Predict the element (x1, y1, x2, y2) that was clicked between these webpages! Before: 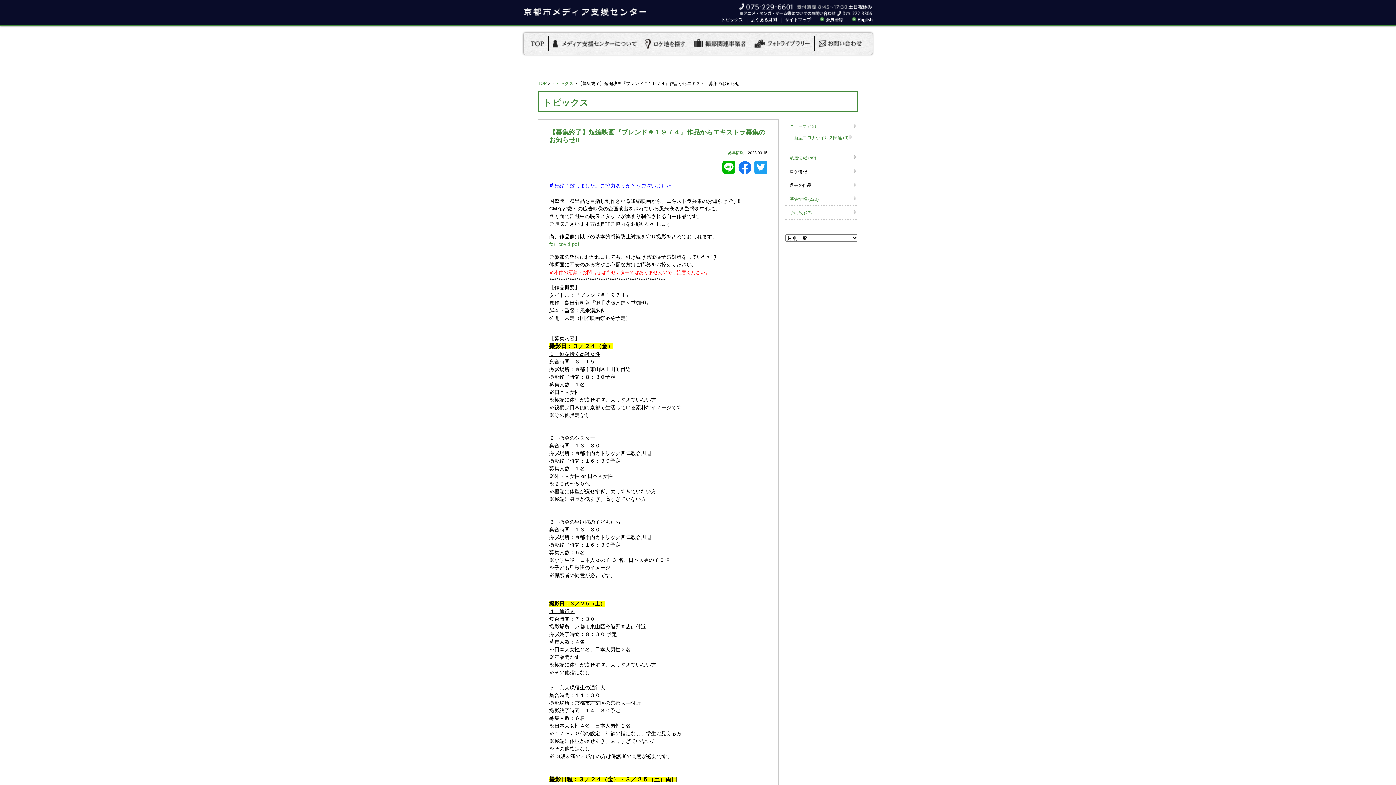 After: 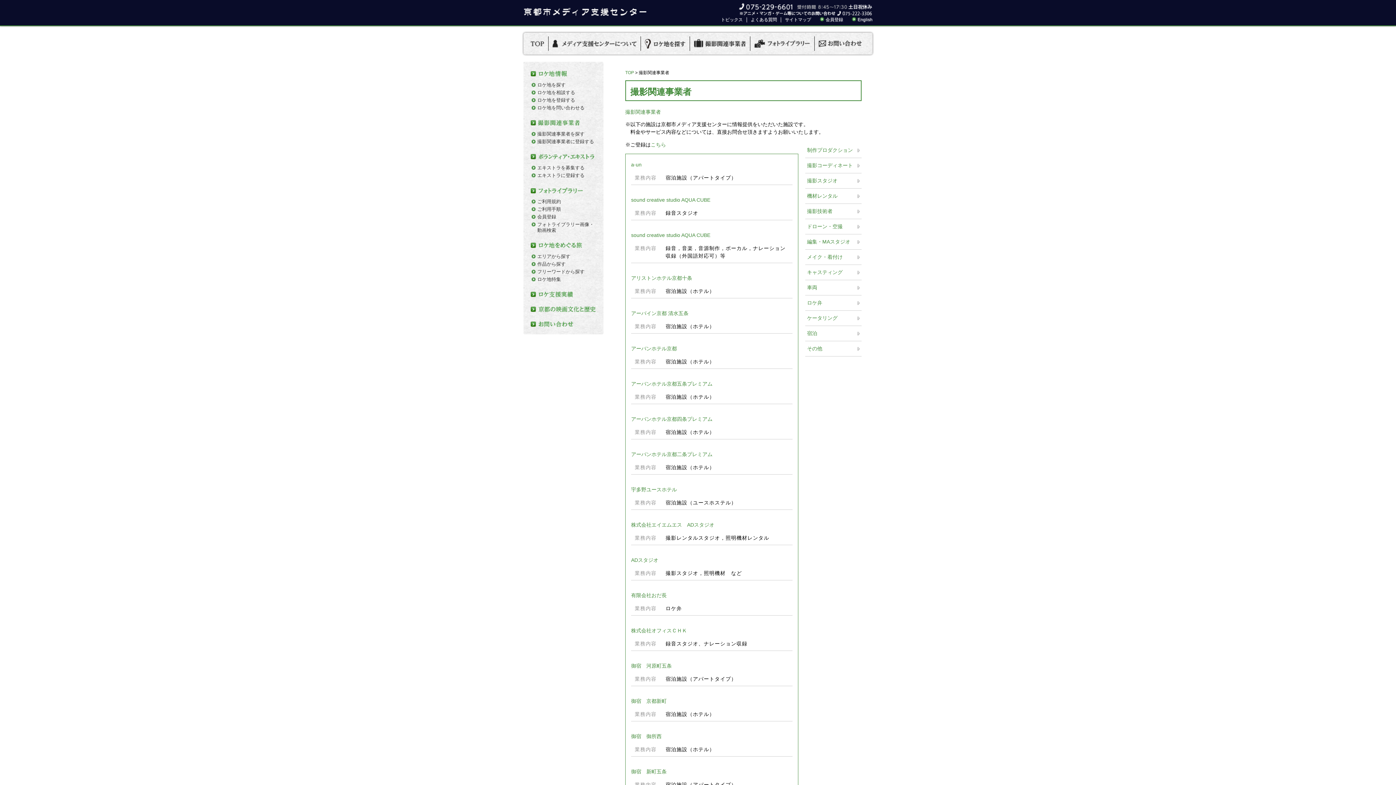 Action: bbox: (694, 44, 746, 49)